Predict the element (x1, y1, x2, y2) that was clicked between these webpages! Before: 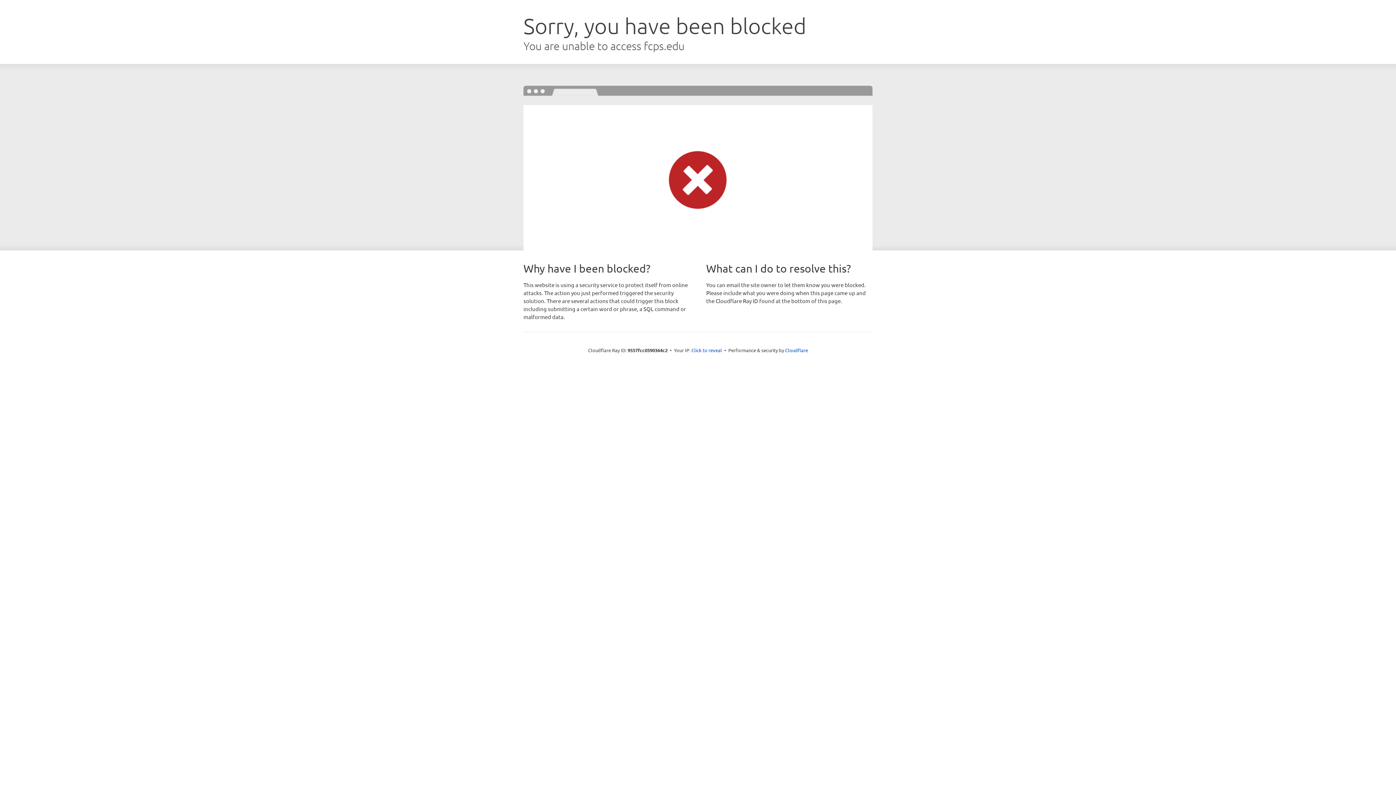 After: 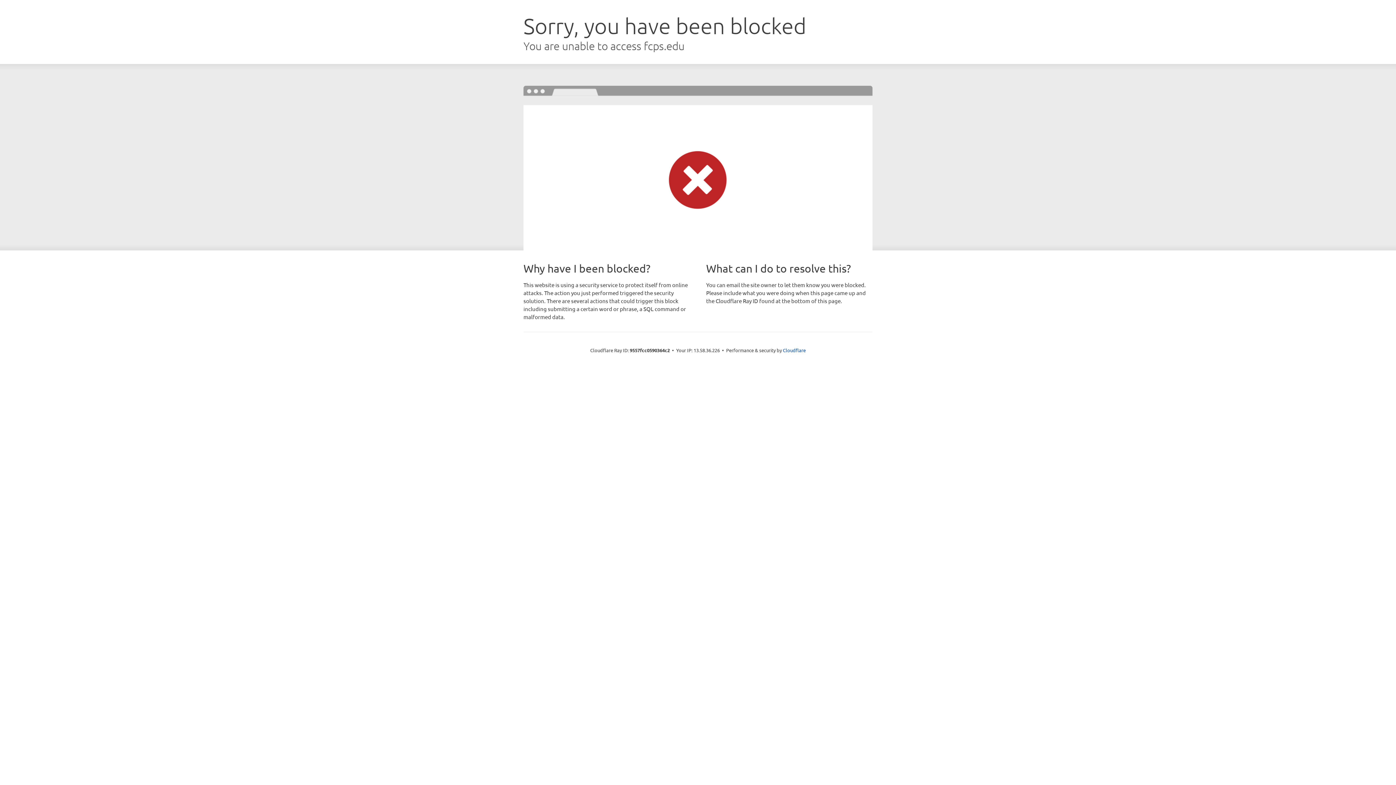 Action: label: Click to reveal bbox: (691, 346, 722, 353)